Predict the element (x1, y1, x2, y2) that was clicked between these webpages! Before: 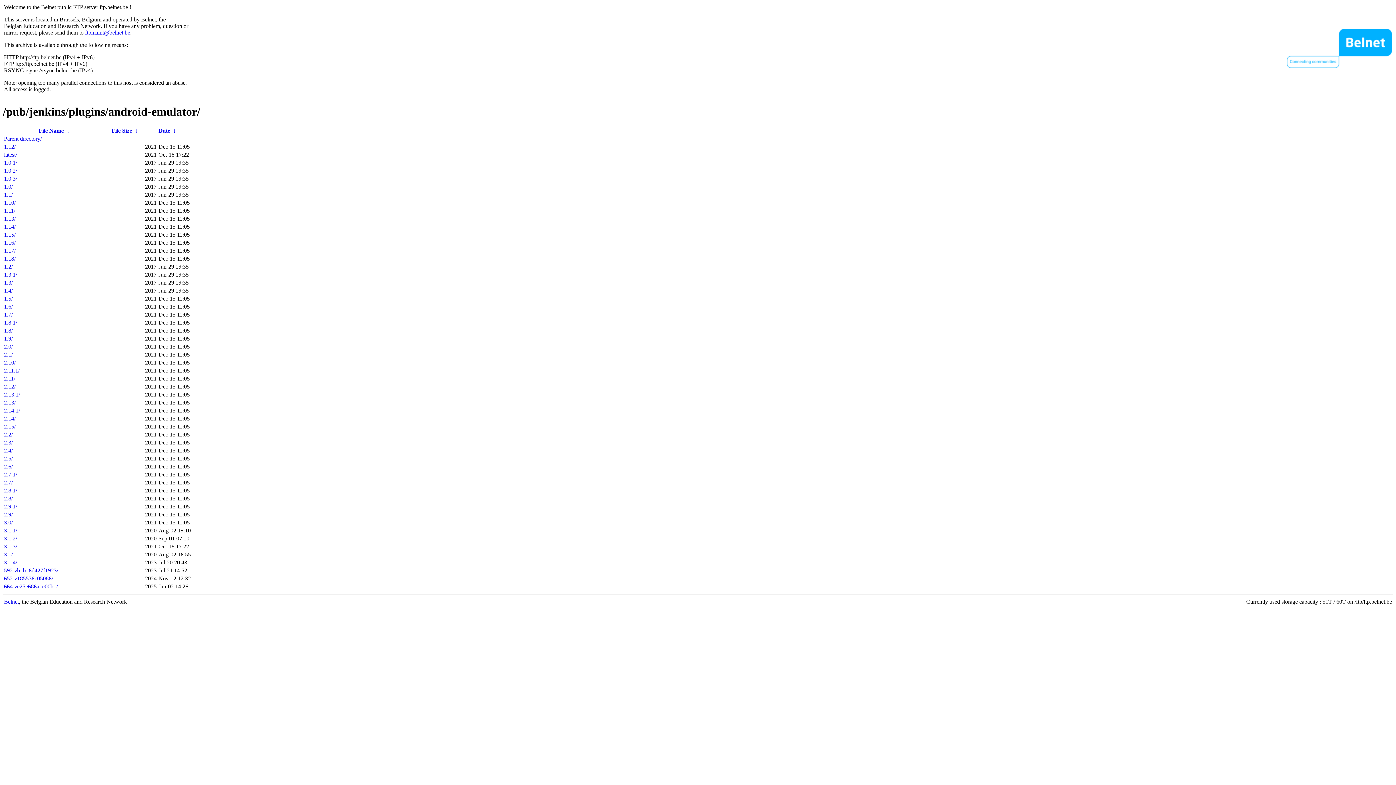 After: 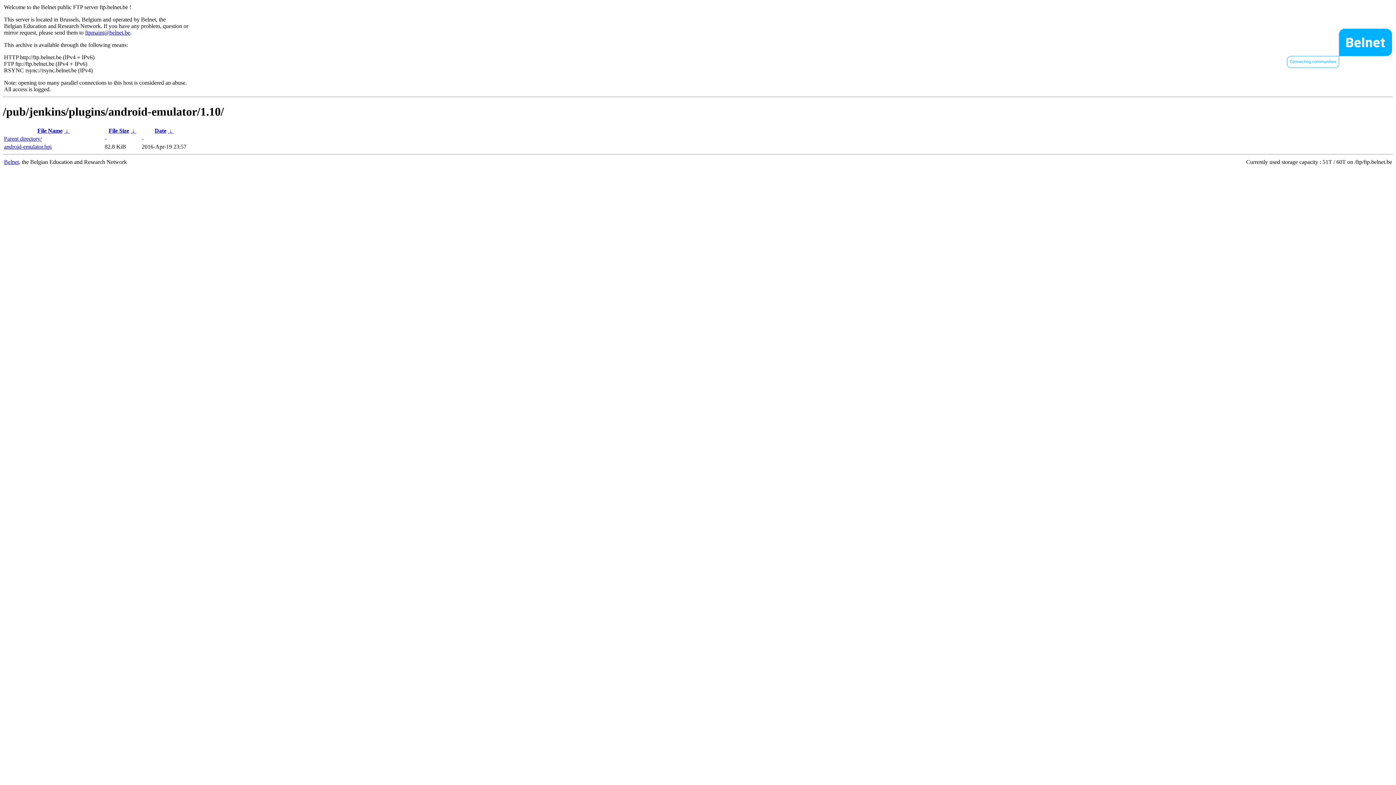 Action: label: 1.10/ bbox: (4, 199, 15, 205)